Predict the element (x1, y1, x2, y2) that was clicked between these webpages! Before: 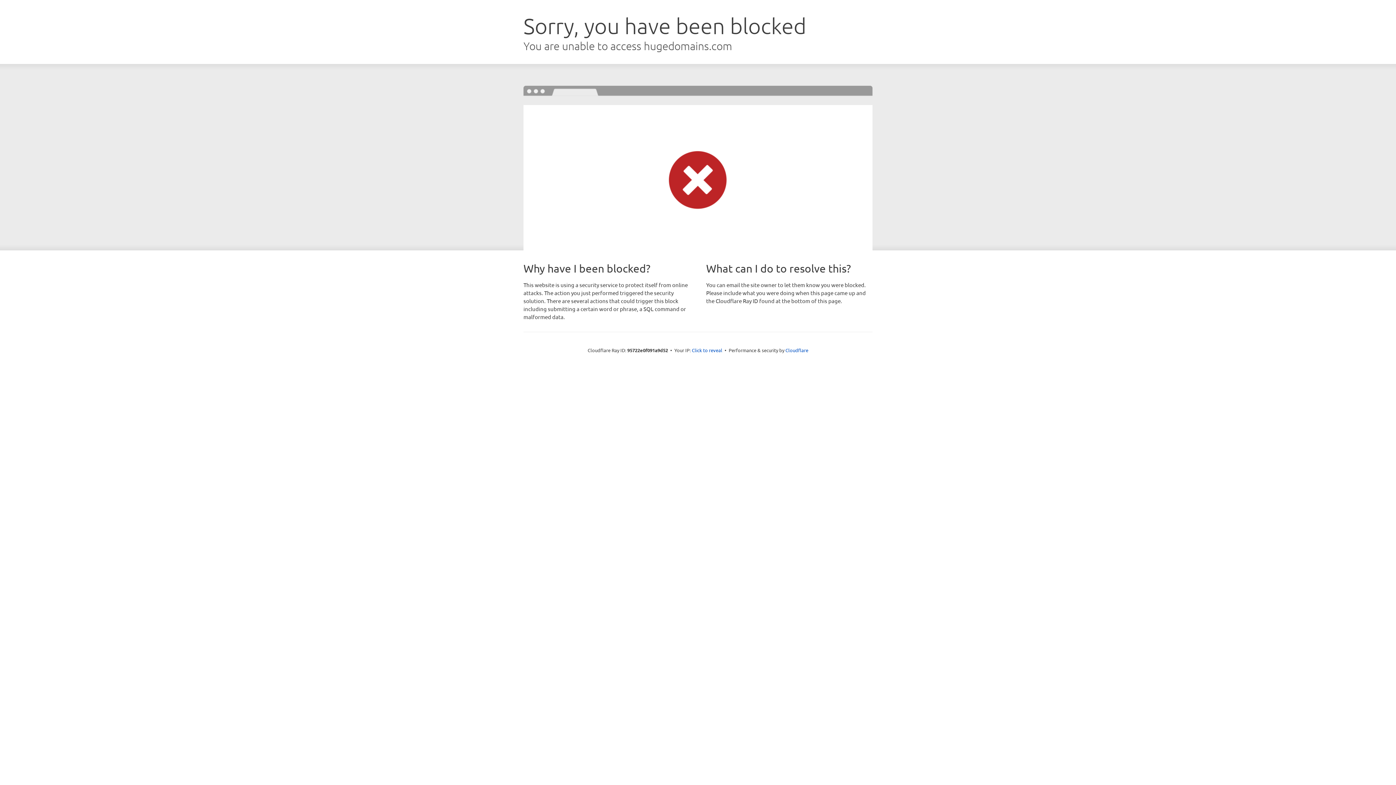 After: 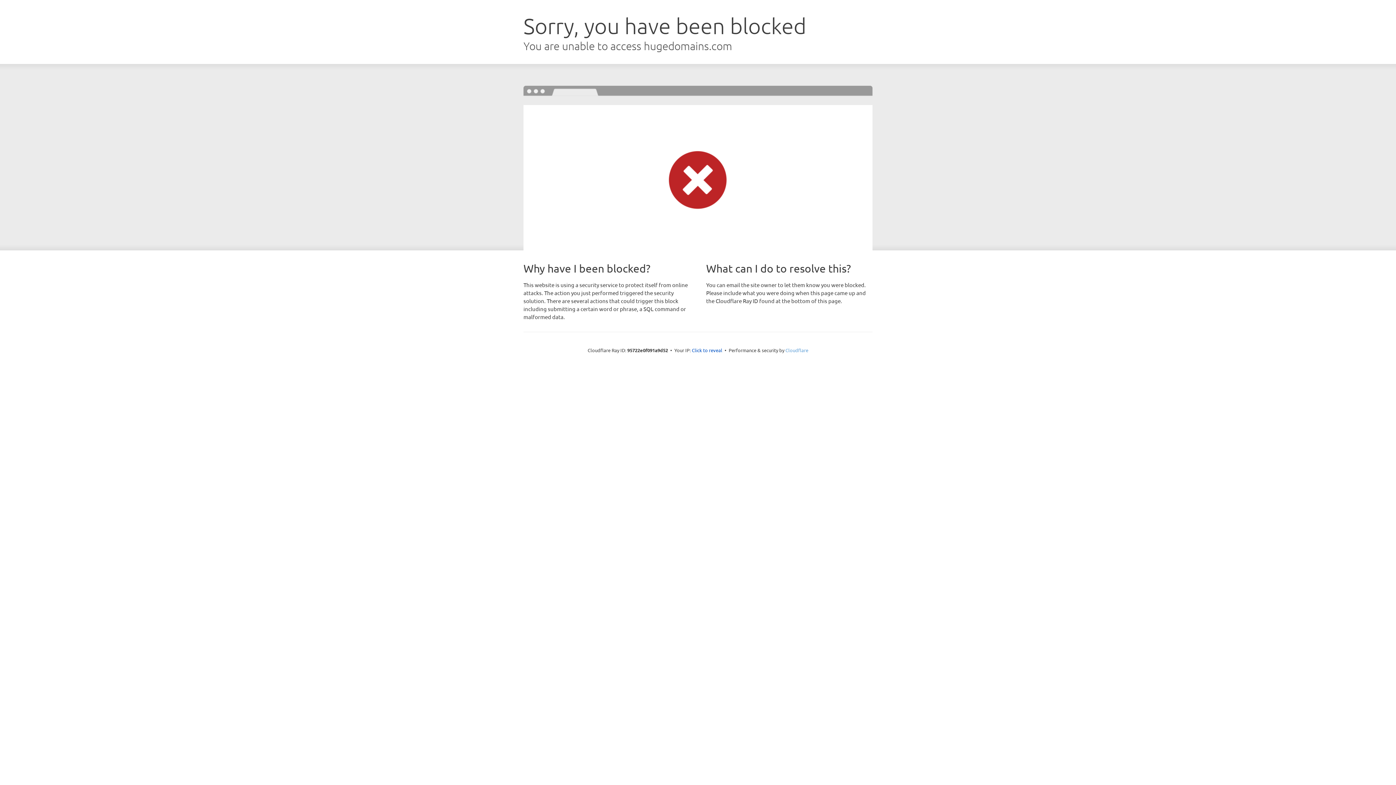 Action: label: Cloudflare bbox: (785, 347, 808, 353)